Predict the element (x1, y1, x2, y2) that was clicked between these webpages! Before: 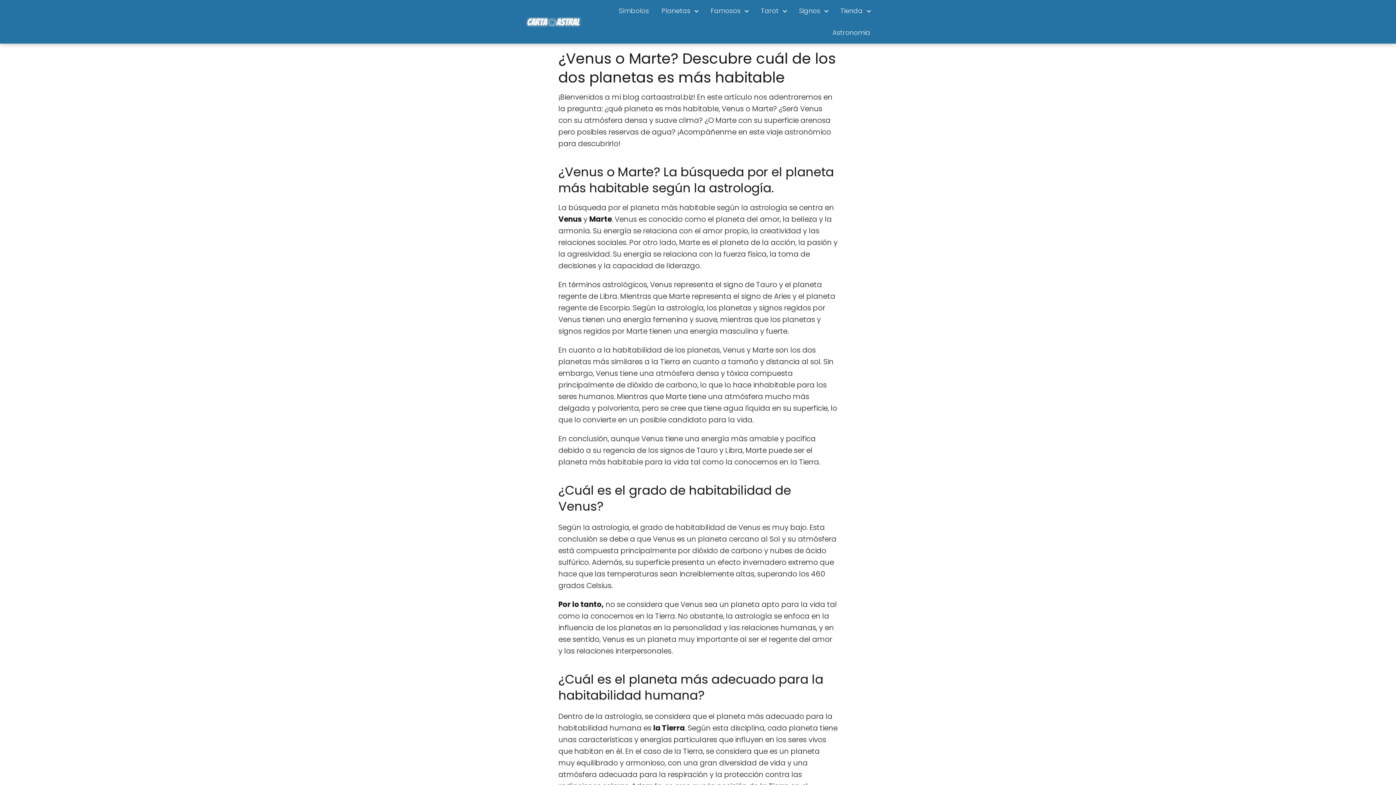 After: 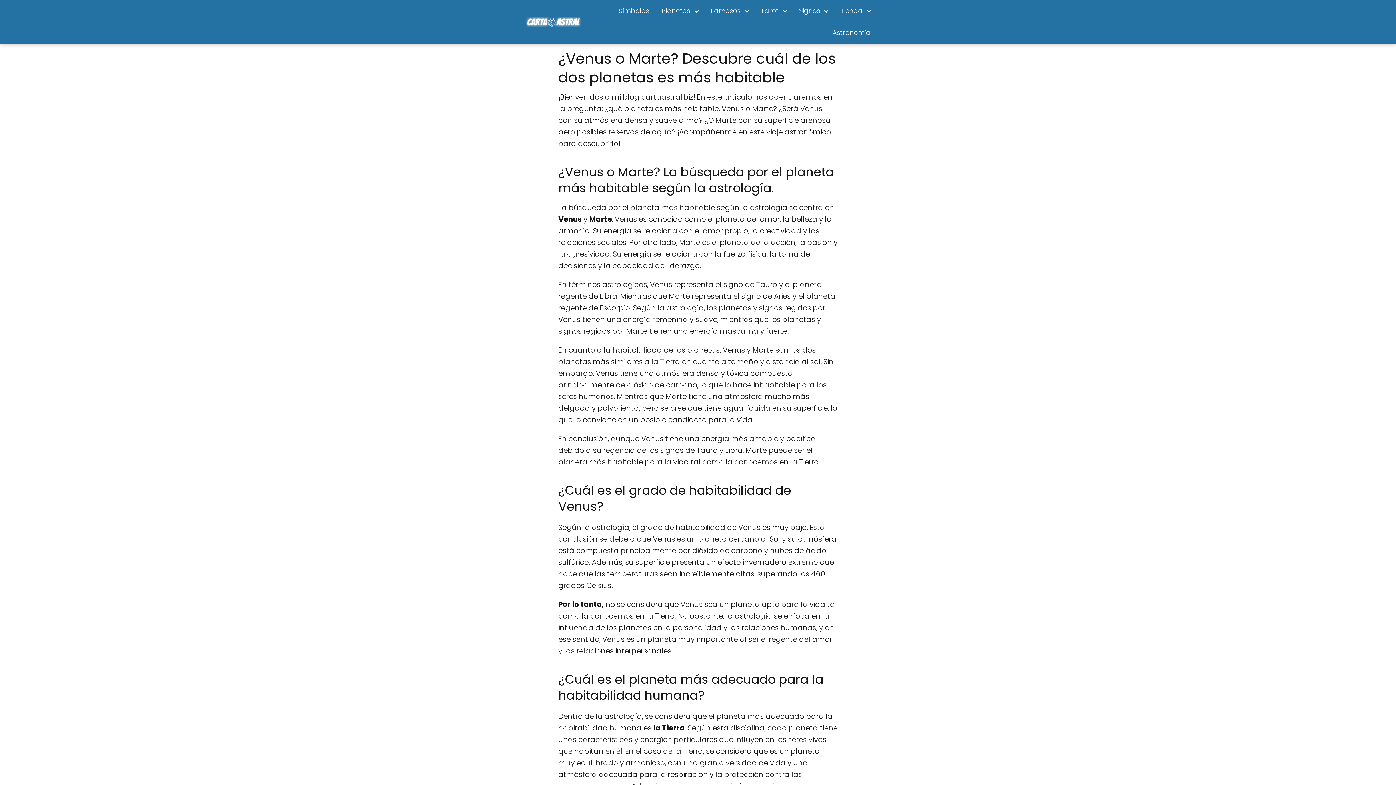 Action: label: Planetas bbox: (661, 6, 693, 15)